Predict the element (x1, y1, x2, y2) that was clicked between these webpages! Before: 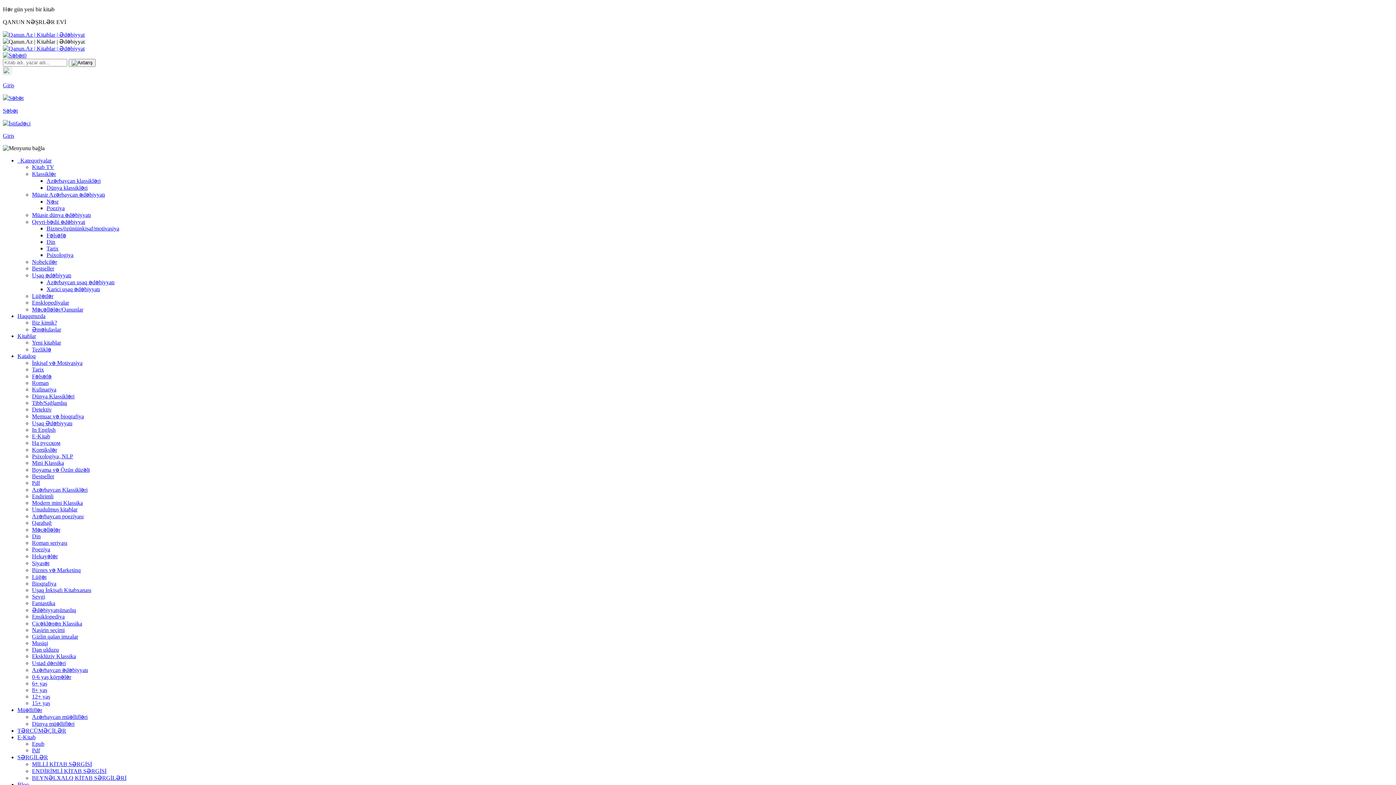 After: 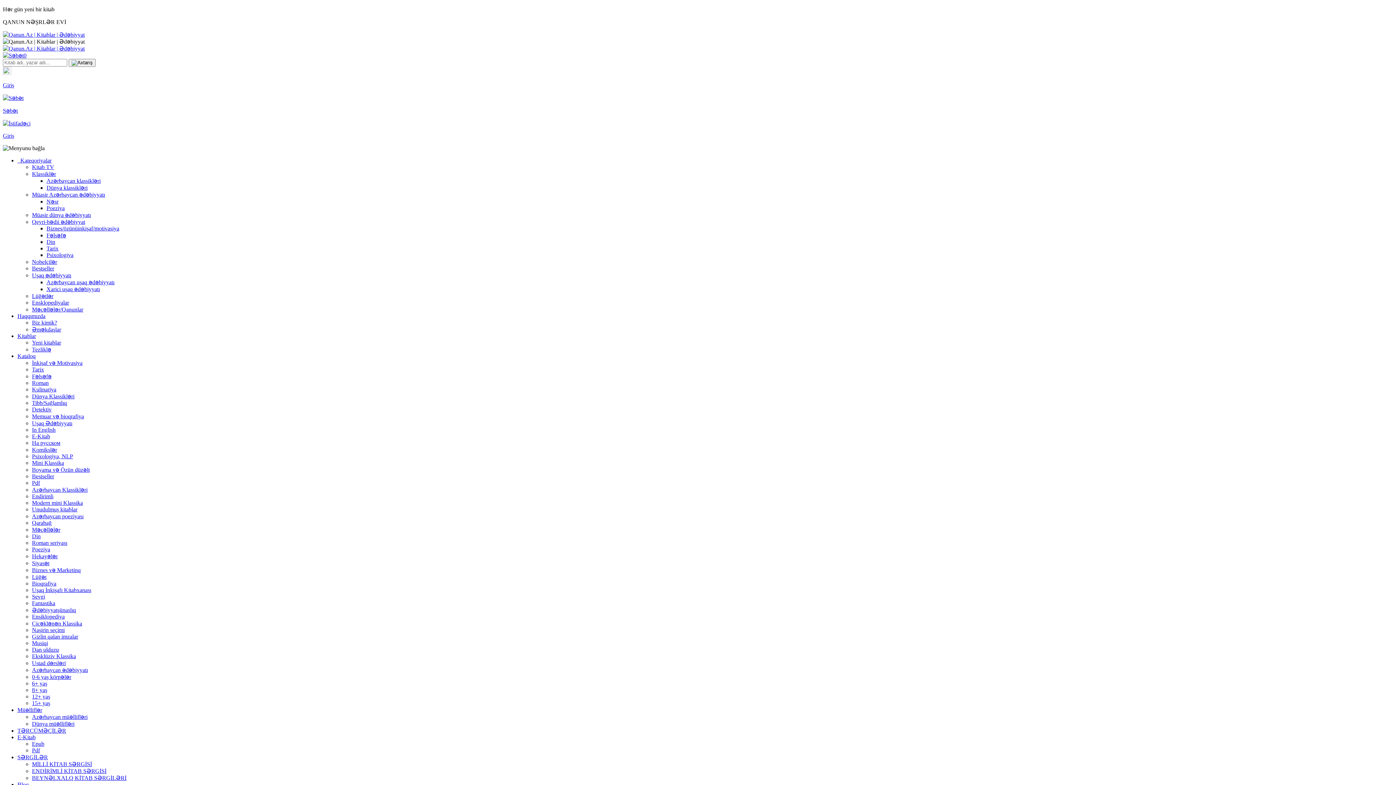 Action: bbox: (32, 506, 77, 512) label: Unudulmuş kitablar